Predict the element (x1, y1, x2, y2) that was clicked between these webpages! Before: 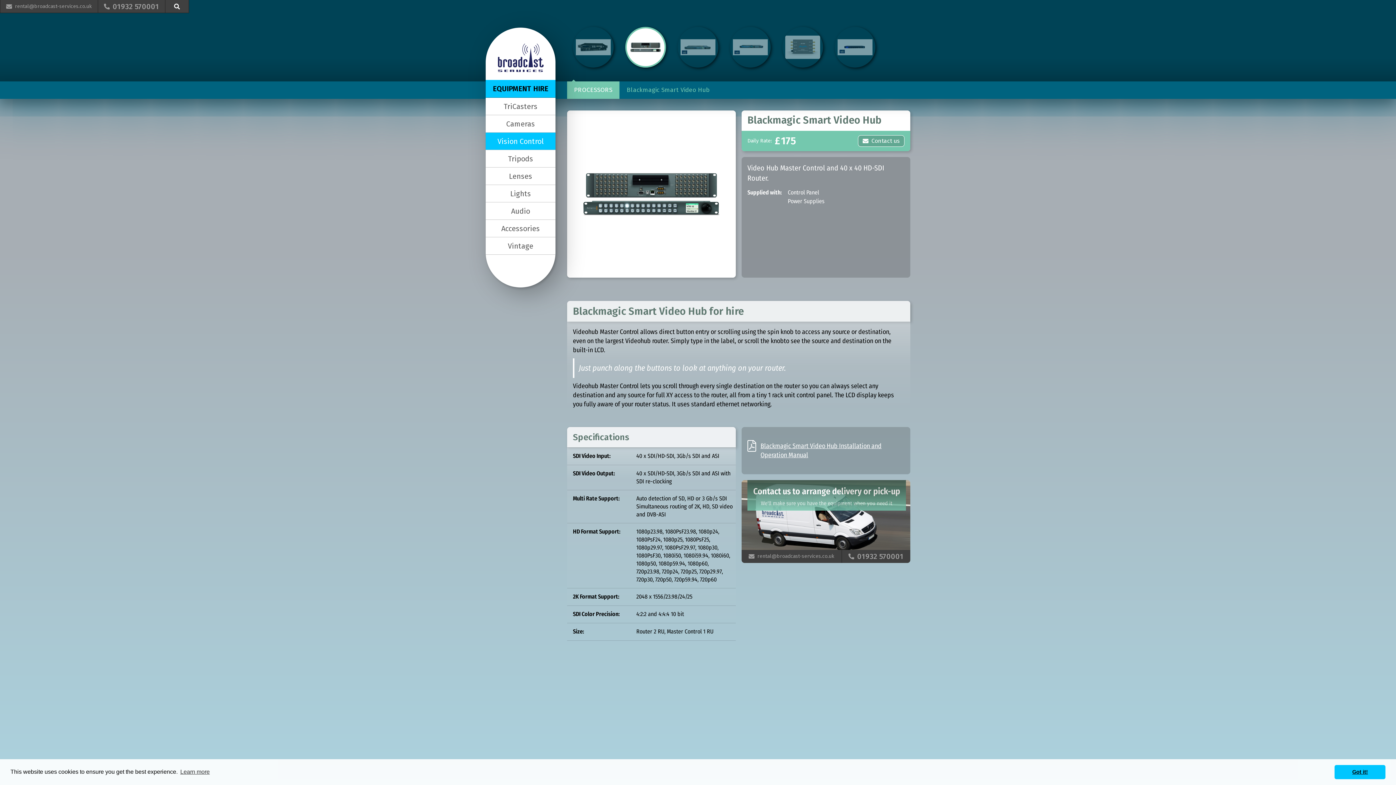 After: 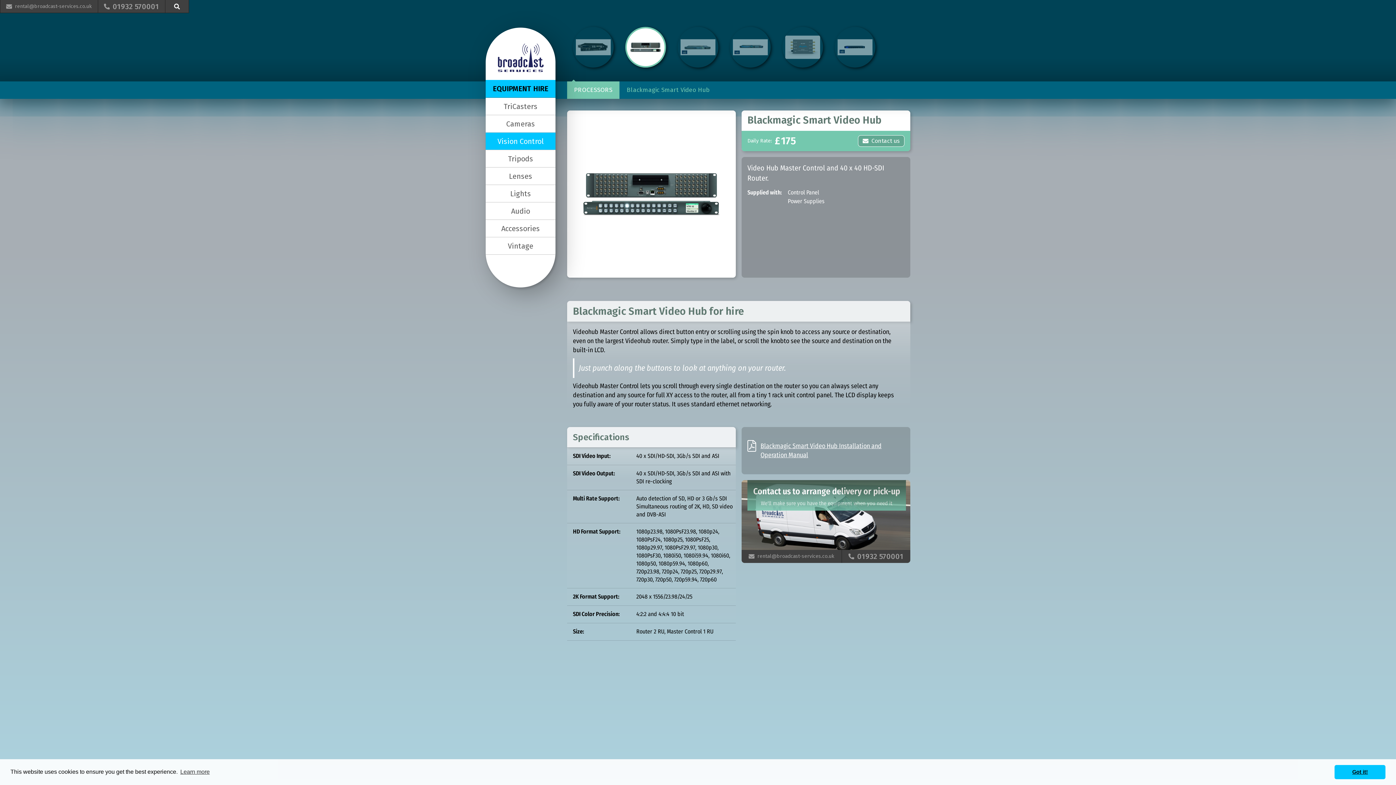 Action: label: 

01932 570001 bbox: (97, 0, 165, 12)